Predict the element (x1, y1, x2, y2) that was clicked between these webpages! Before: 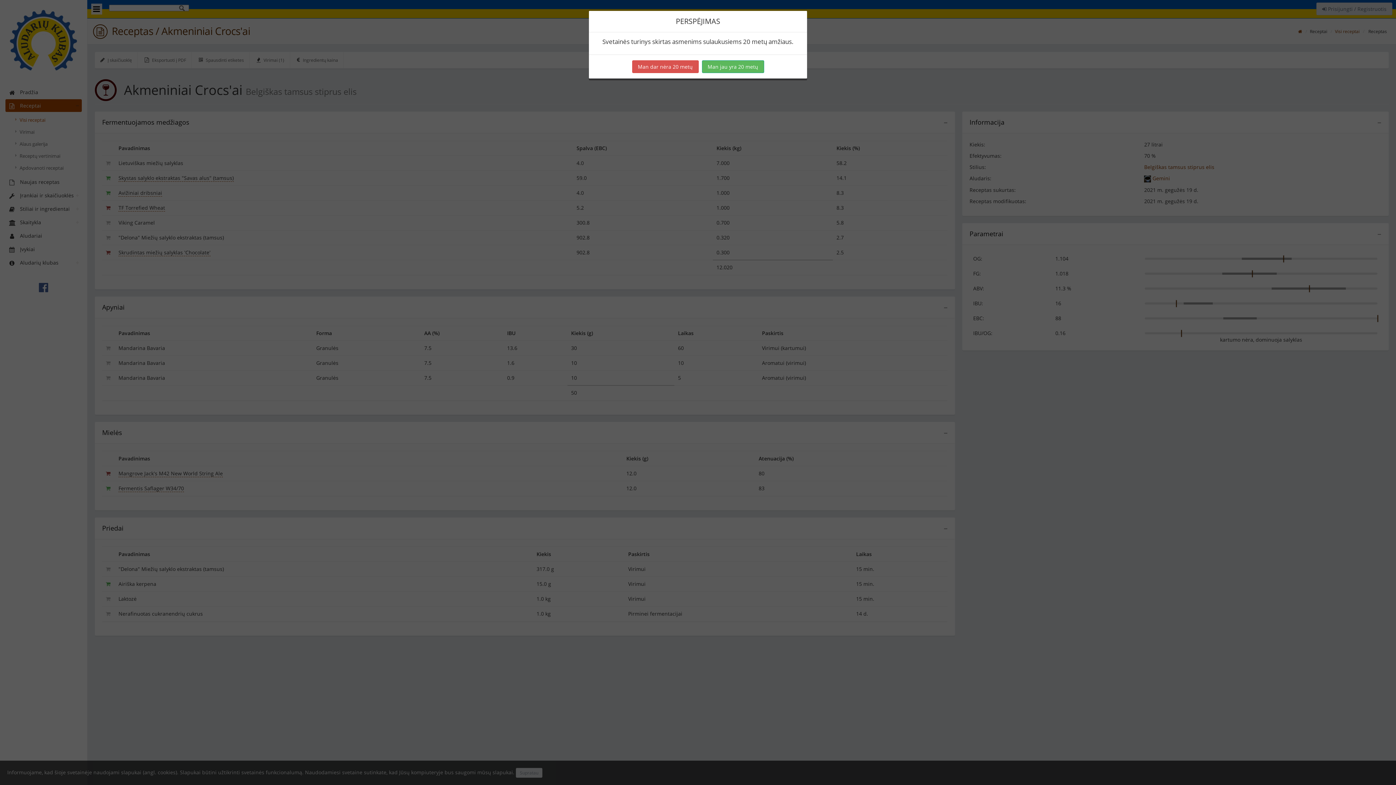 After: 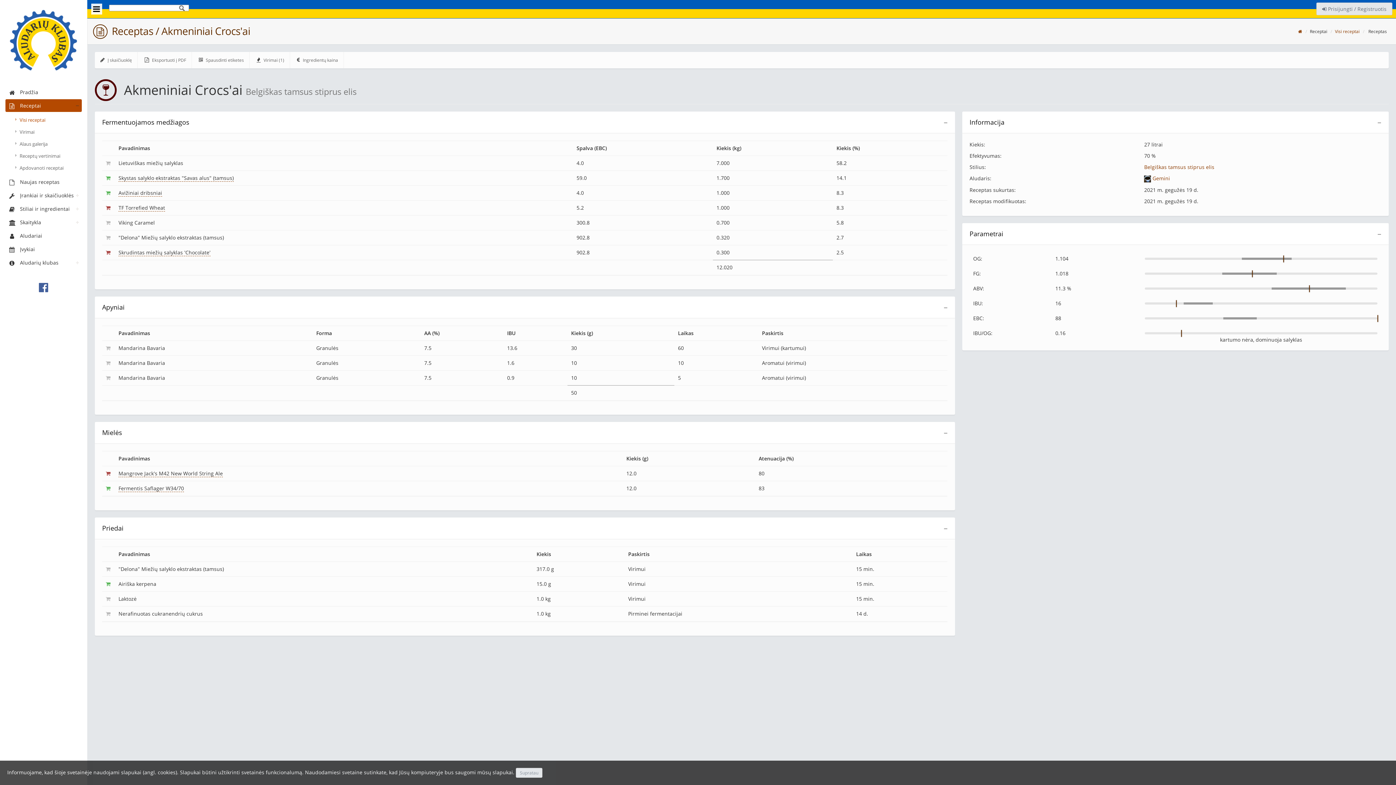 Action: label: Man jau yra 20 metų bbox: (702, 60, 764, 73)